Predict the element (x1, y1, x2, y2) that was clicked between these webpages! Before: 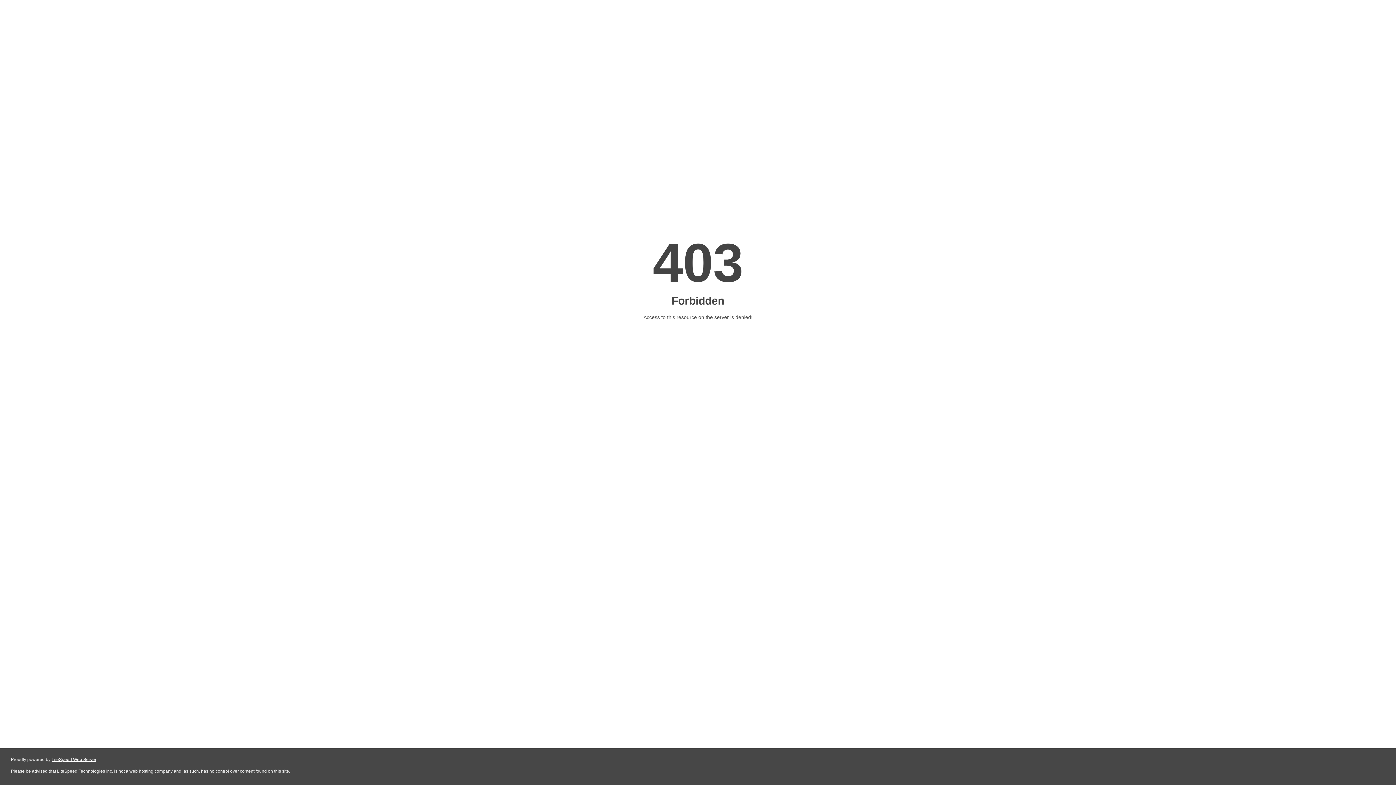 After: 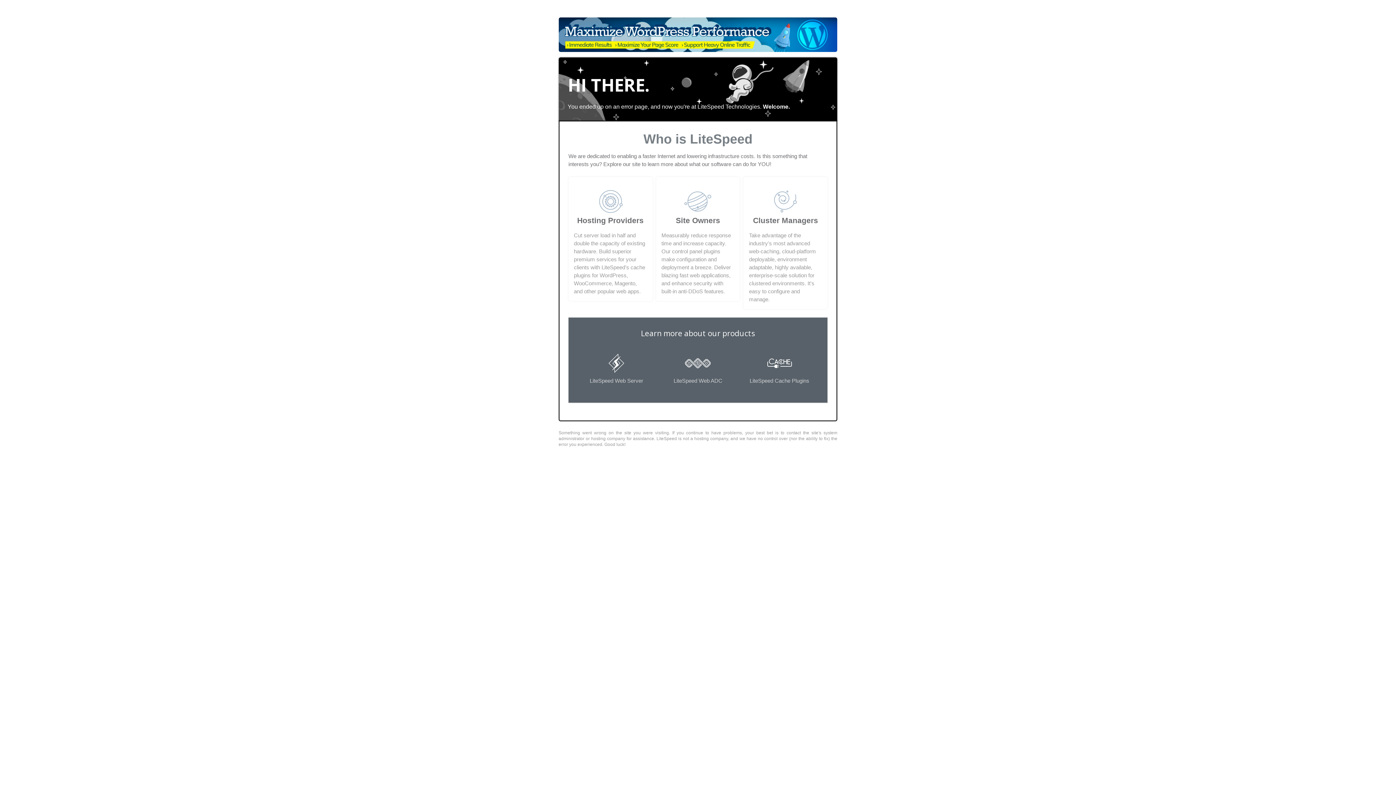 Action: label: LiteSpeed Web Server bbox: (51, 757, 96, 762)